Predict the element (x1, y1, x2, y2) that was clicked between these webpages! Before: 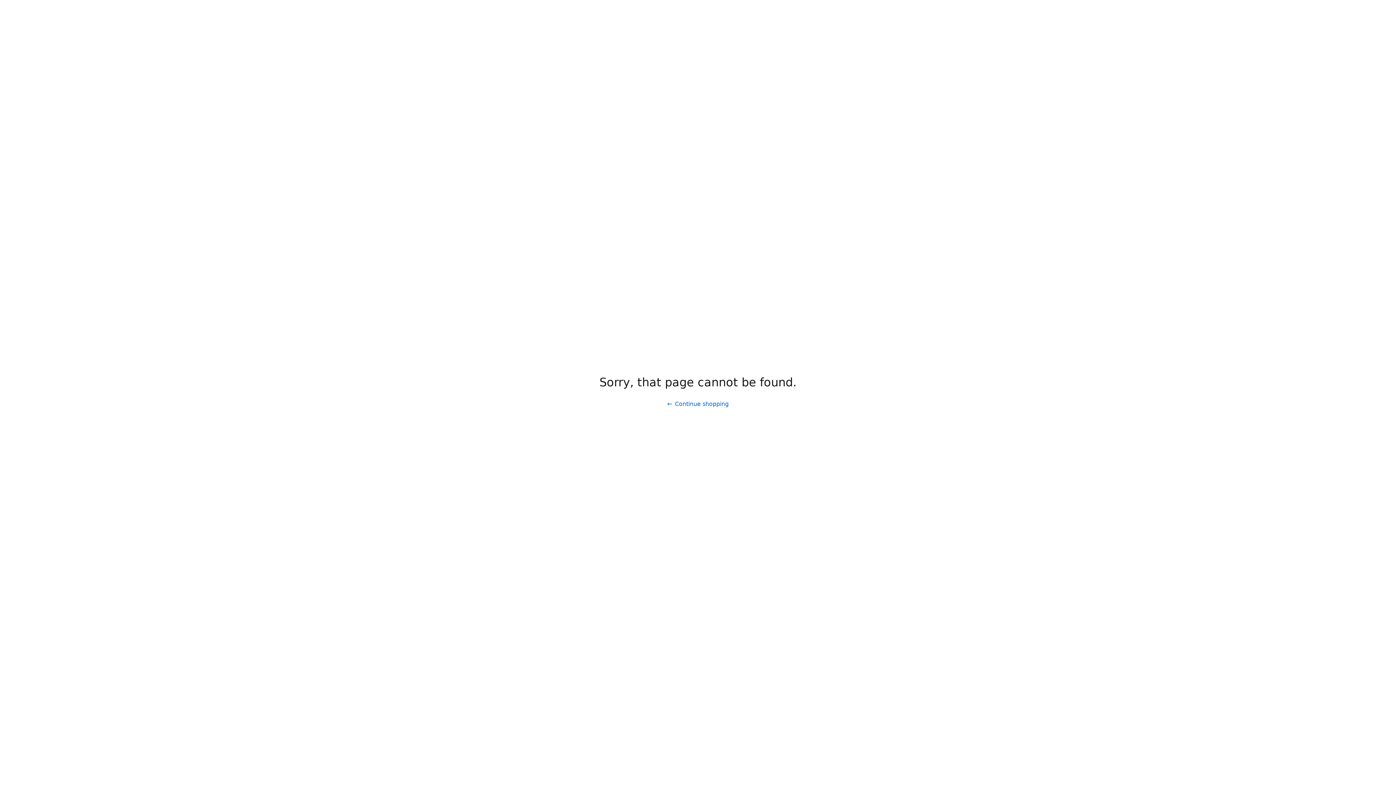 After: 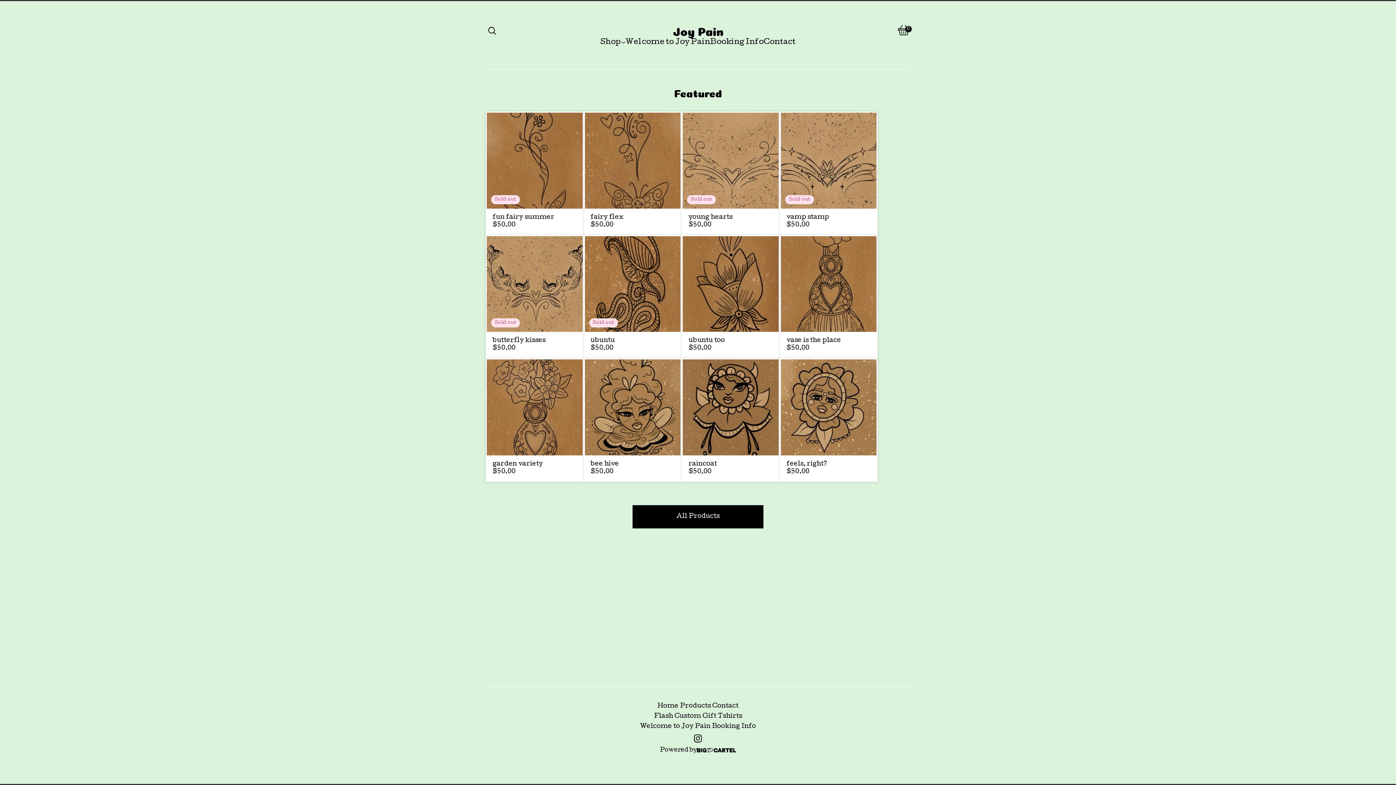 Action: label: Continue shopping bbox: (661, 397, 734, 411)